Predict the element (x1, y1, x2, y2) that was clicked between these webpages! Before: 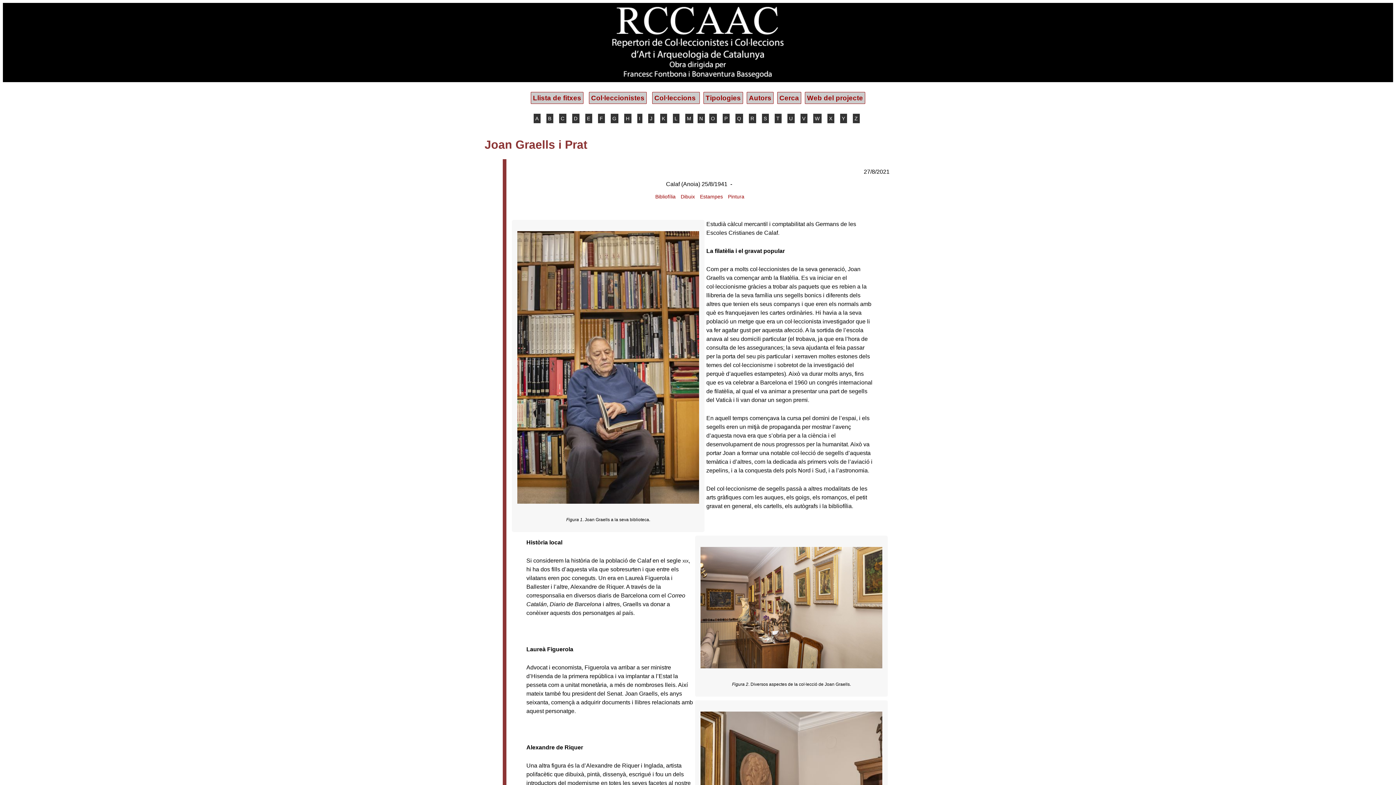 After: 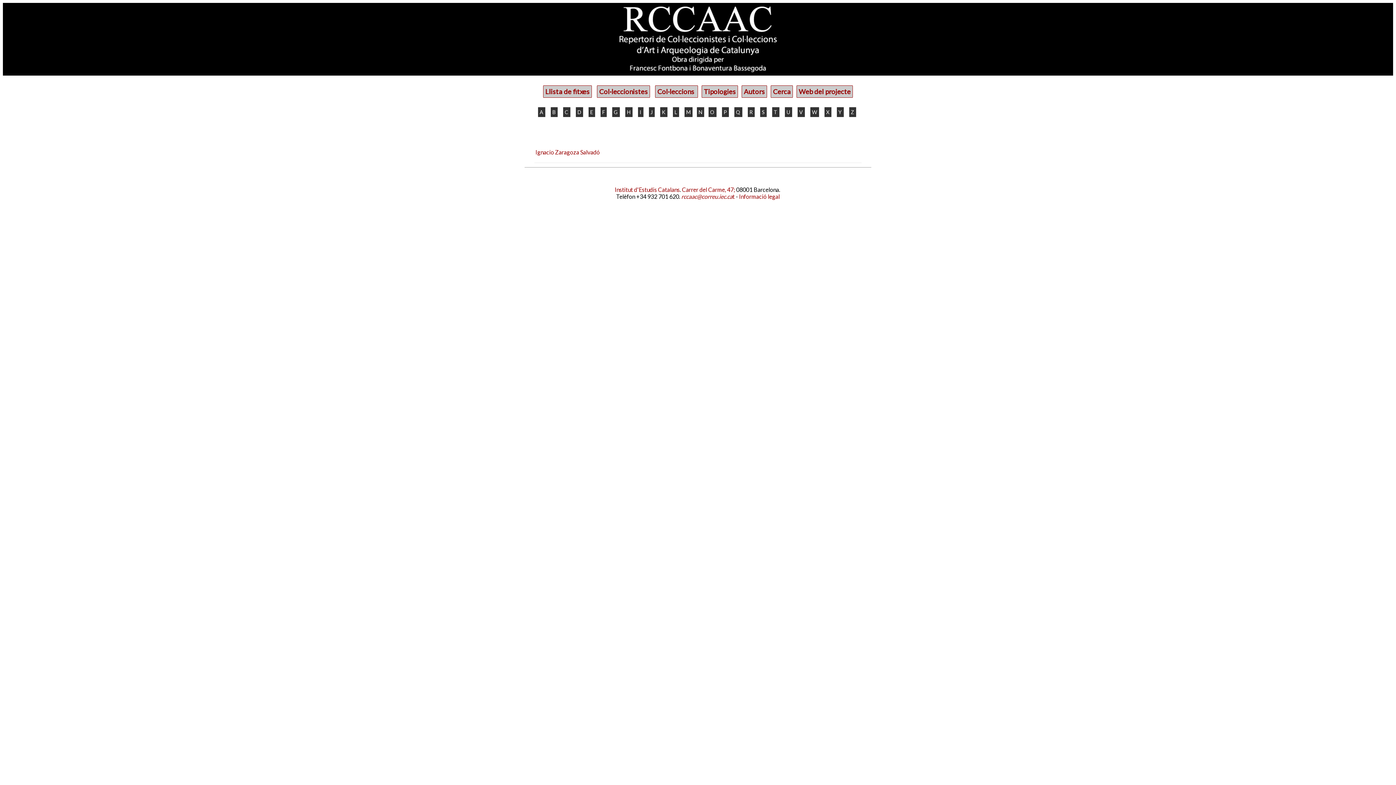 Action: label: Z bbox: (850, 115, 862, 121)